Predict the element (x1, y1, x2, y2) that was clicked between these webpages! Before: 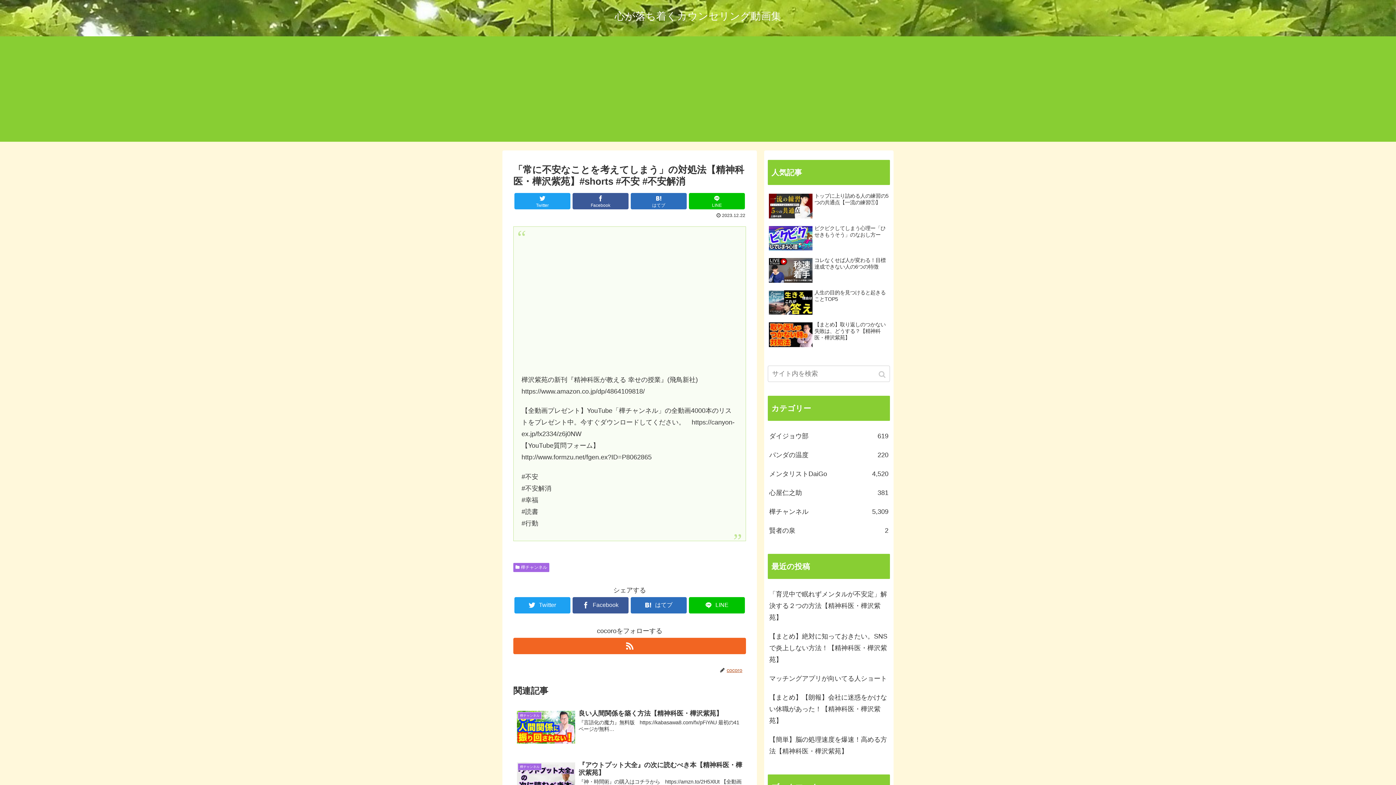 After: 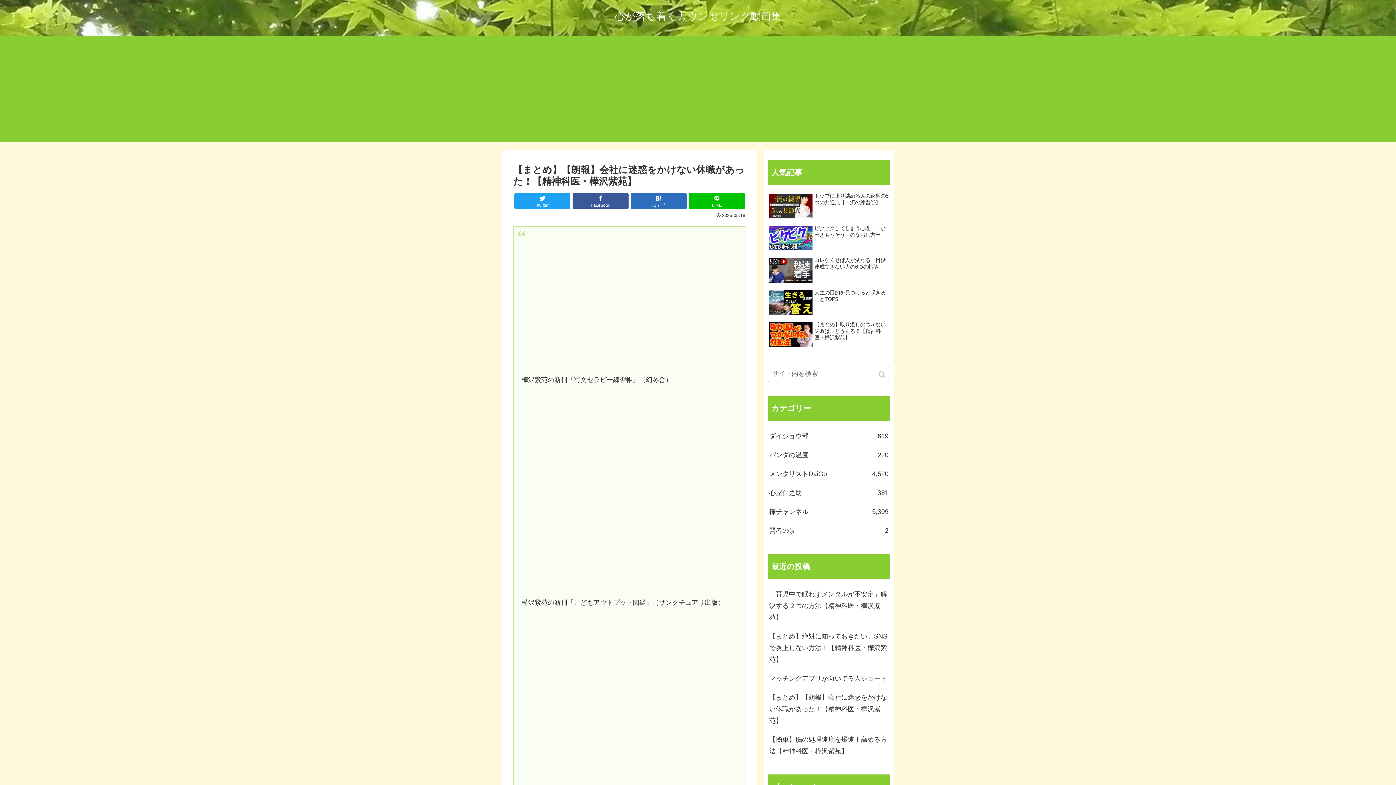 Action: label: 【まとめ】【朗報】会社に迷惑をかけない休職があった！【精神科医・樺沢紫苑】 bbox: (768, 688, 890, 730)